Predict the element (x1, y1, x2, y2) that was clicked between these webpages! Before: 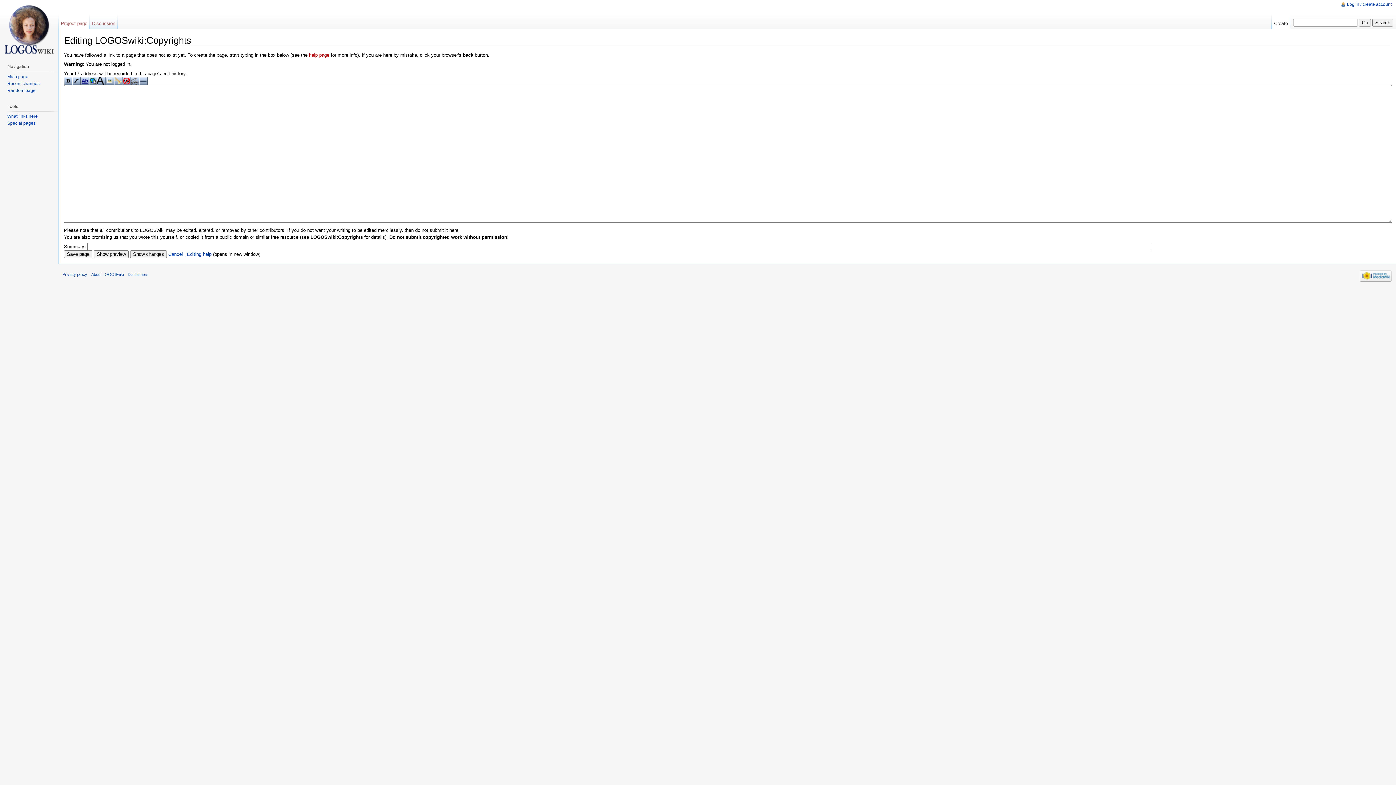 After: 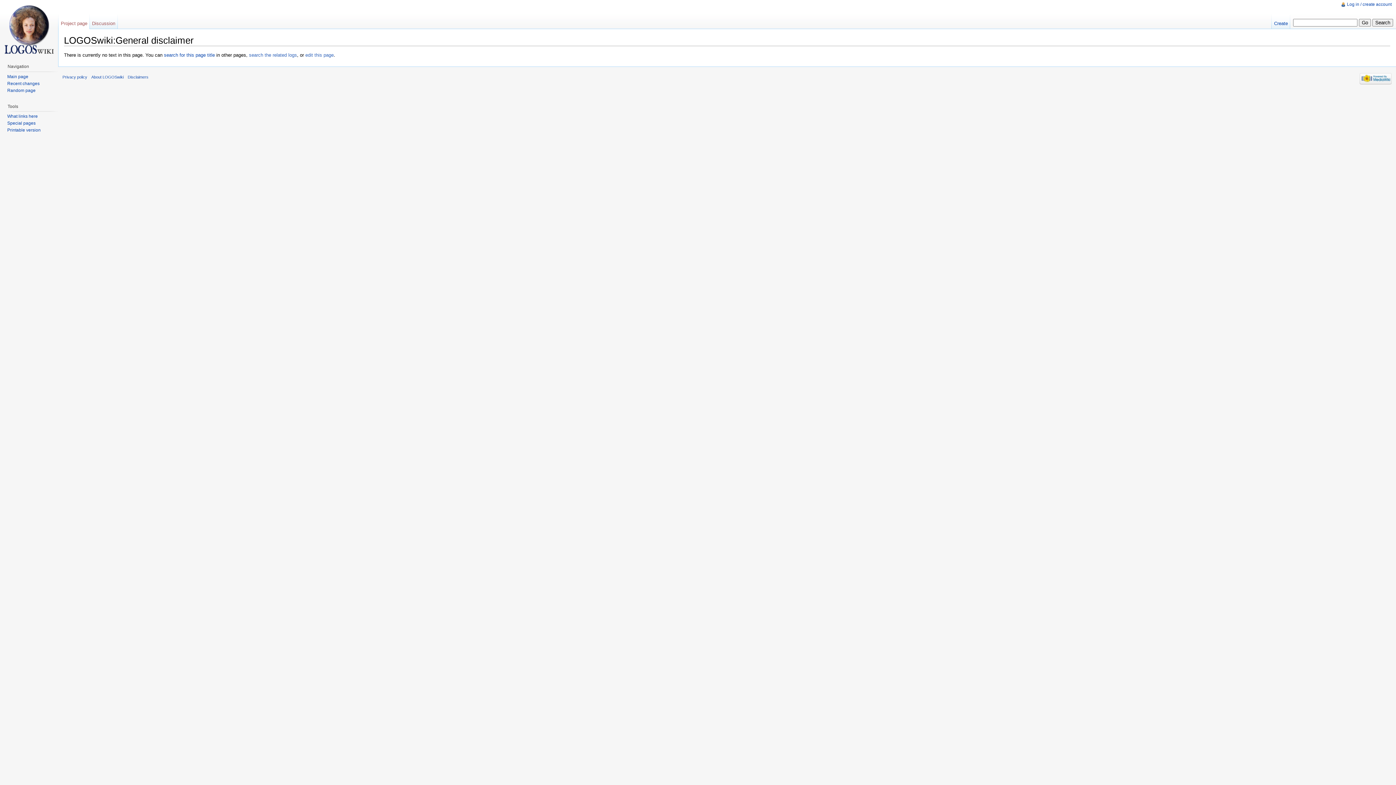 Action: label: Disclaimers bbox: (127, 272, 148, 276)